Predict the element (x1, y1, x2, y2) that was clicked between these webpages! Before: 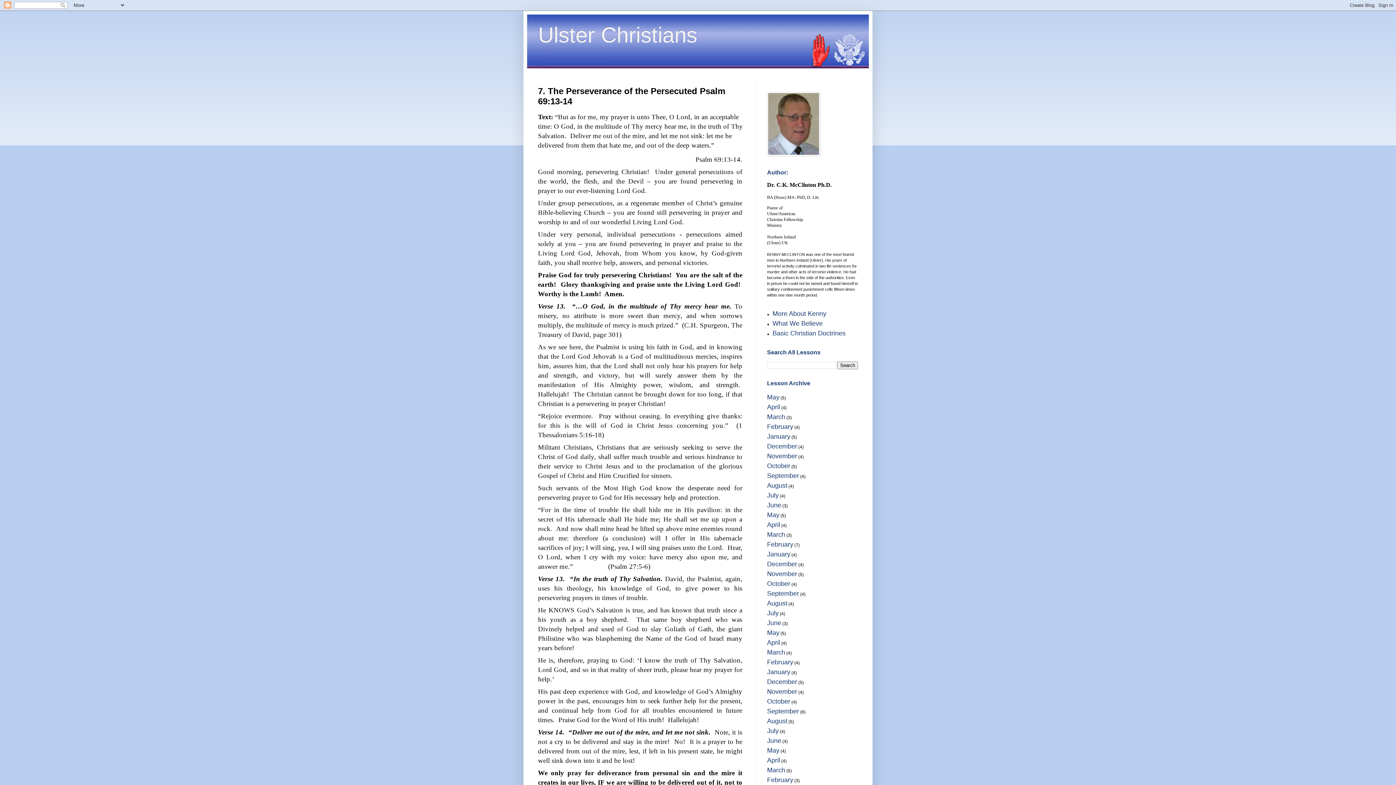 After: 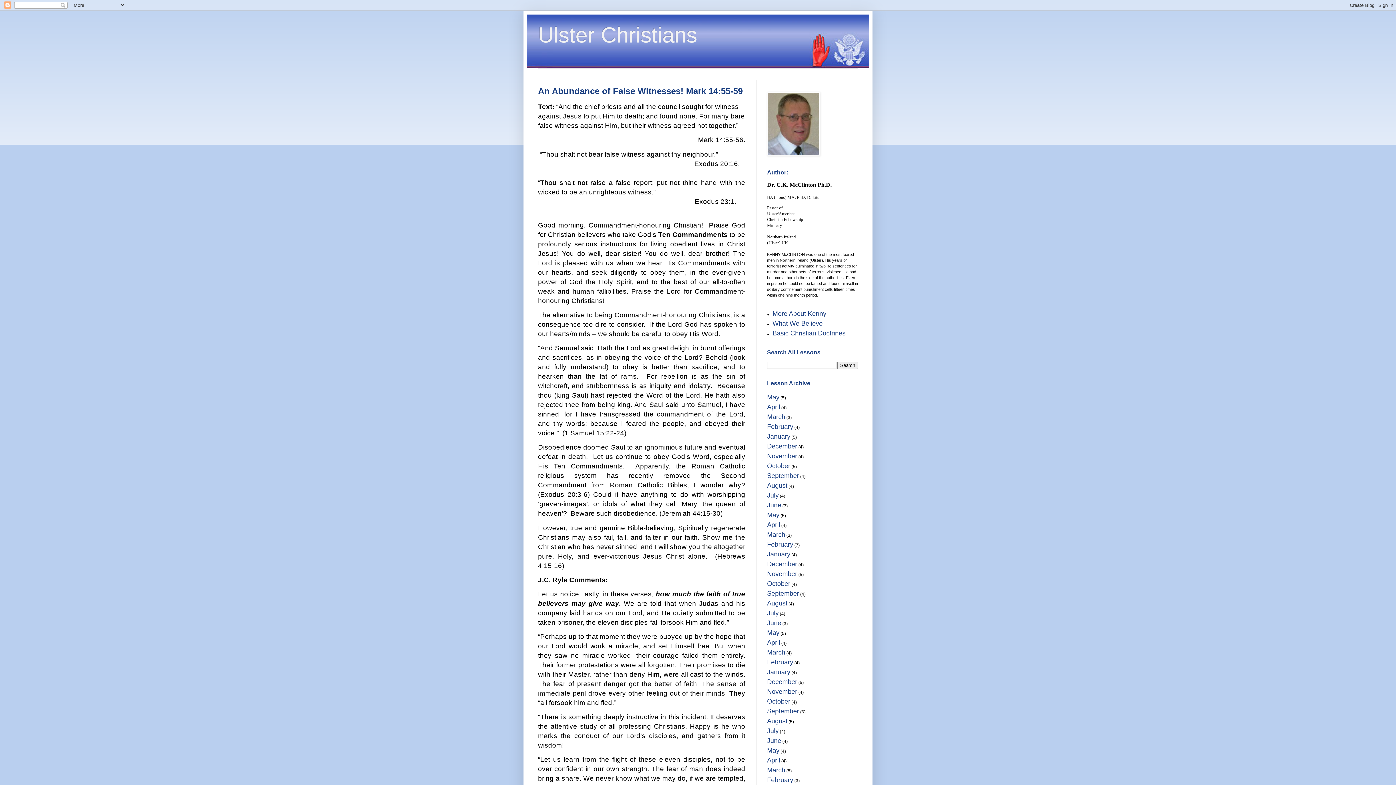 Action: bbox: (767, 150, 820, 157)